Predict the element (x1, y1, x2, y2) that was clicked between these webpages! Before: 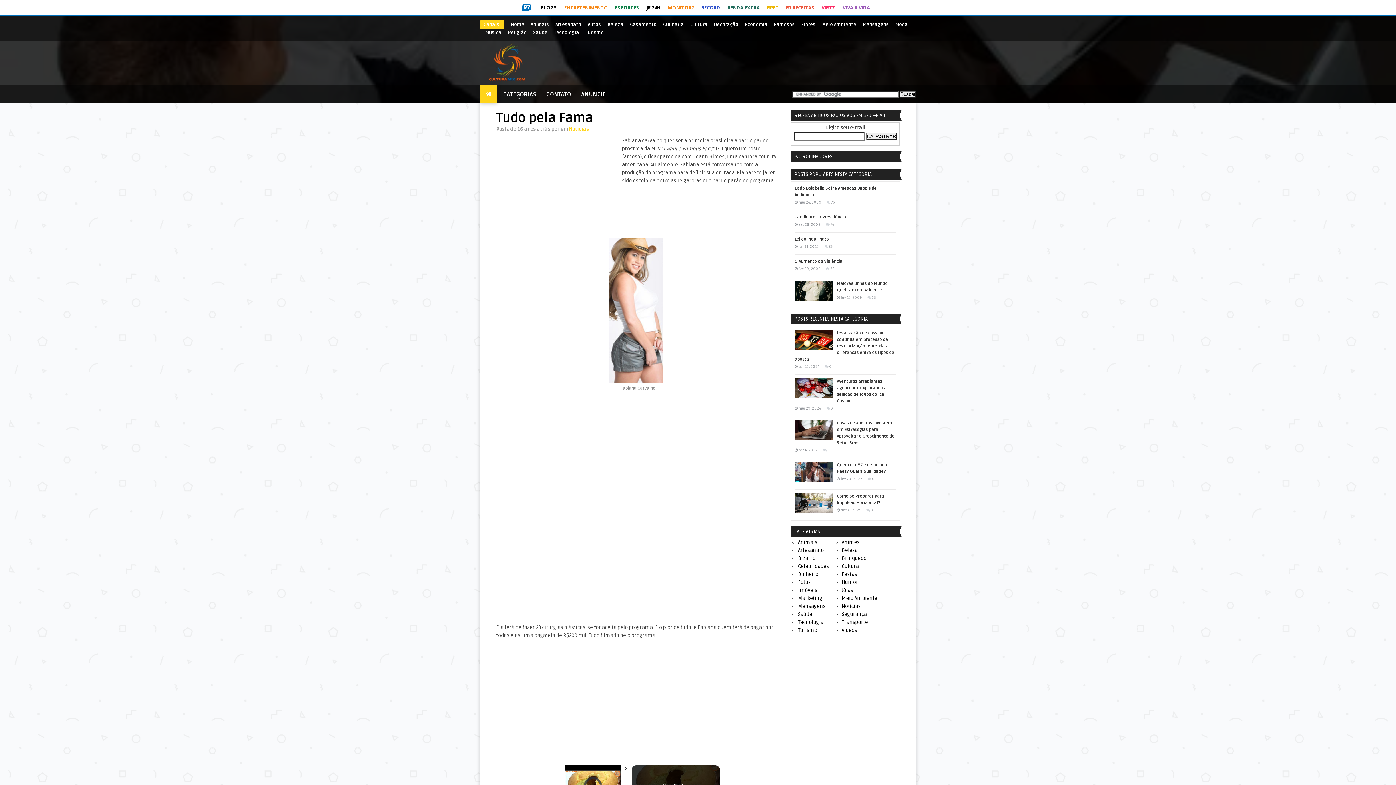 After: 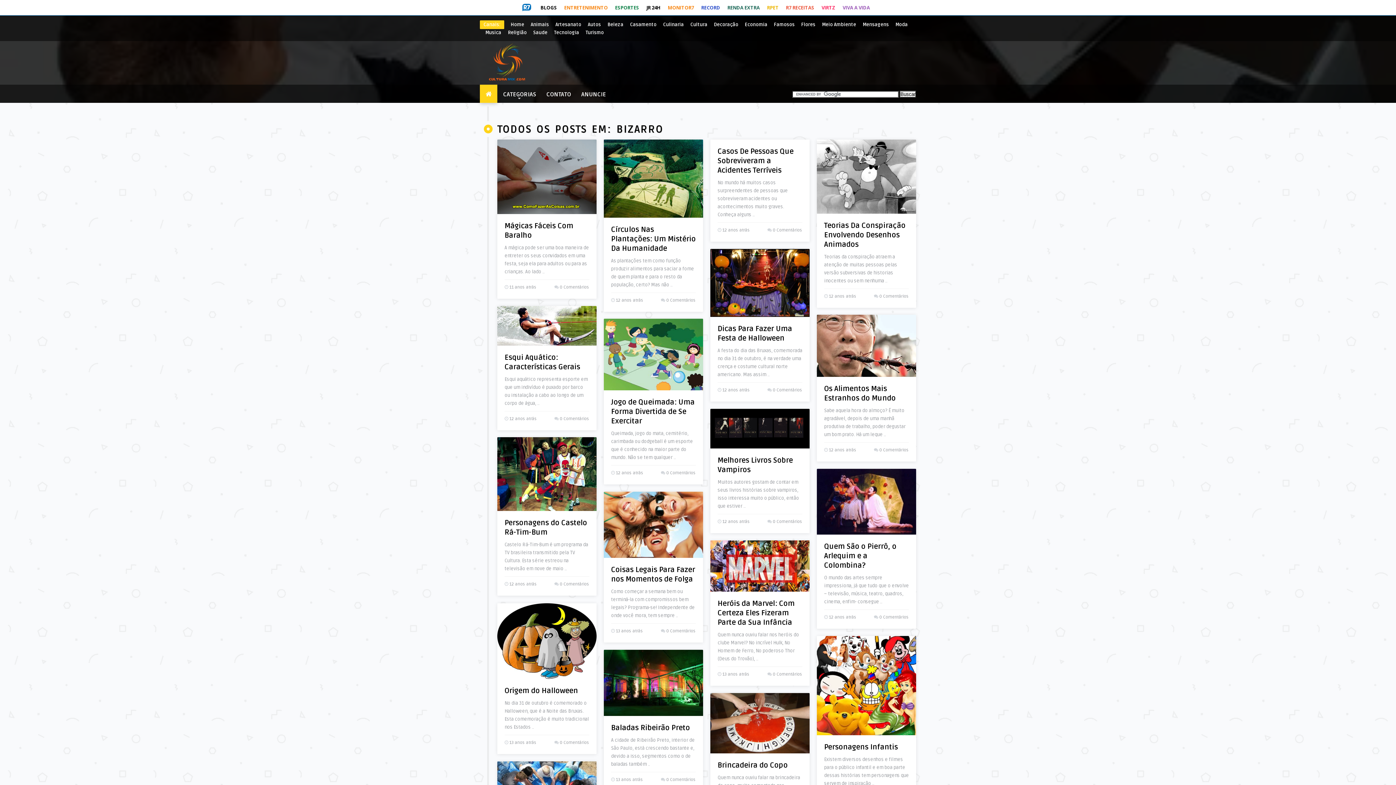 Action: label: Bizarro bbox: (798, 555, 815, 561)